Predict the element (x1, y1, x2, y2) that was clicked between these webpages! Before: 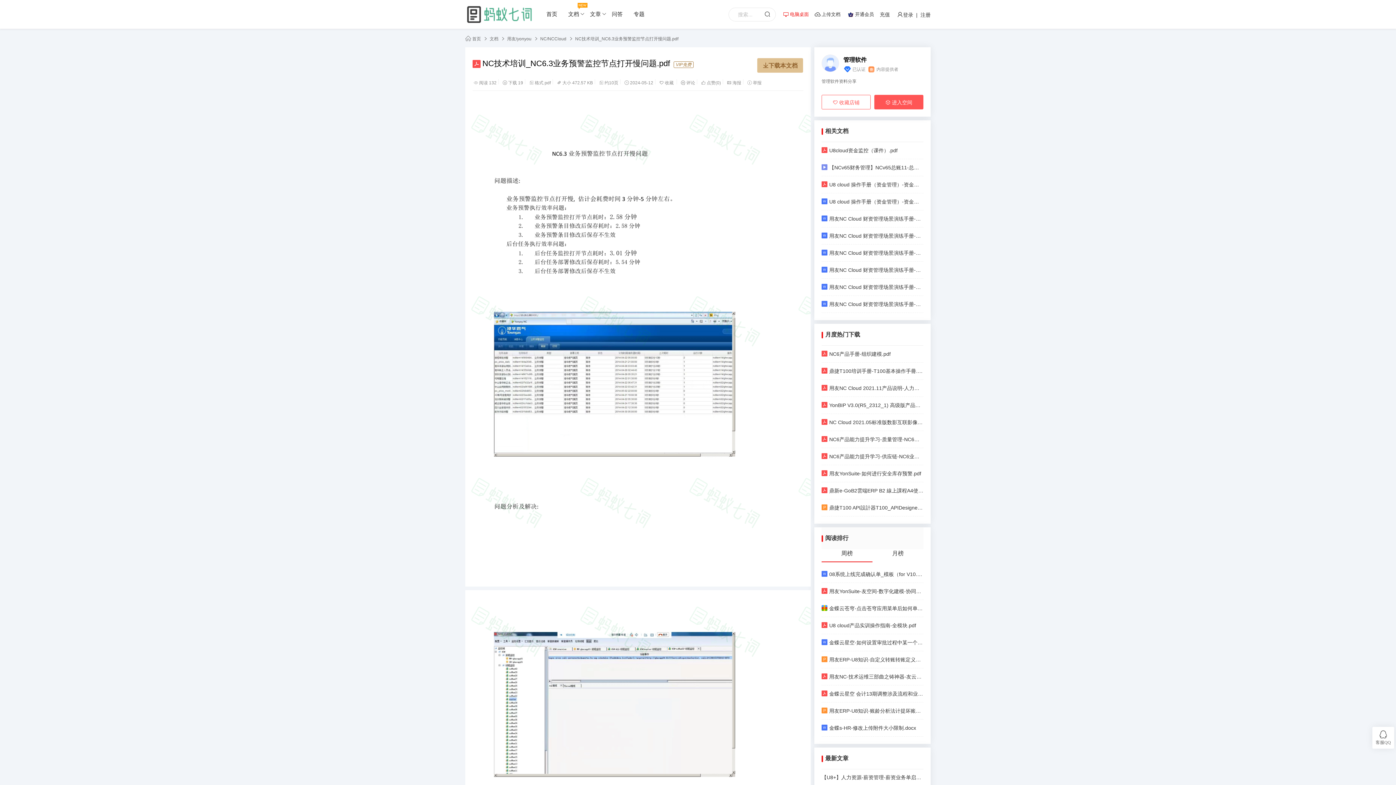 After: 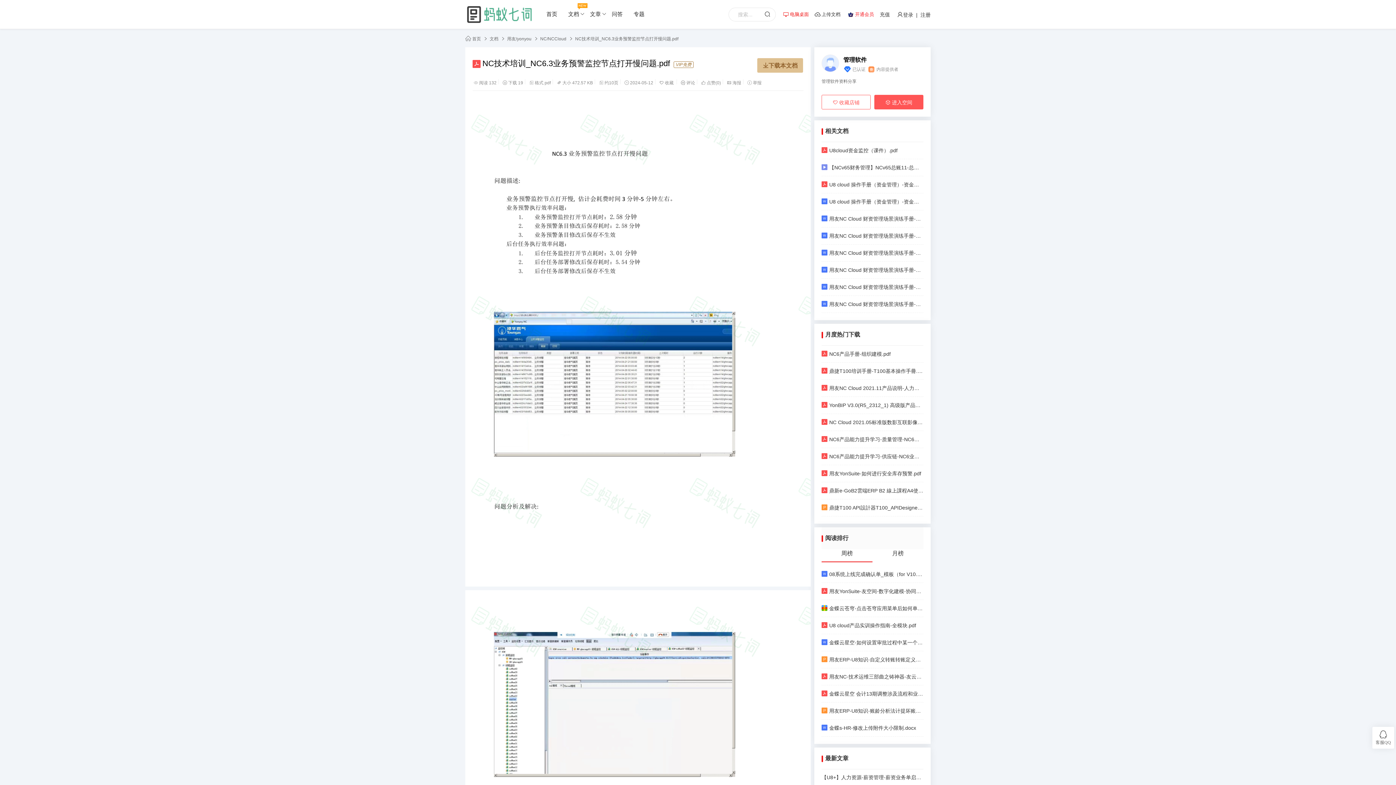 Action: label: 开通会员
限时优惠 bbox: (846, 0, 880, 29)